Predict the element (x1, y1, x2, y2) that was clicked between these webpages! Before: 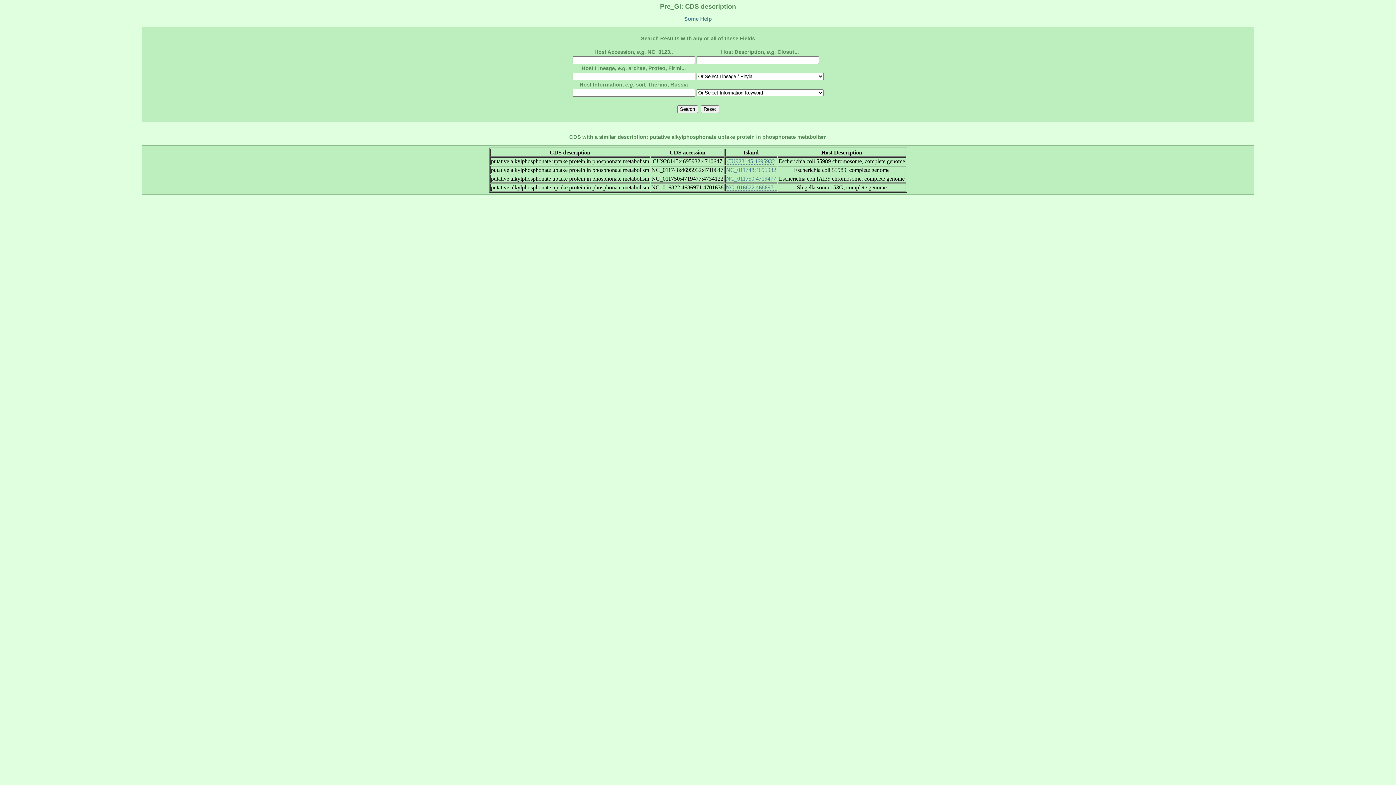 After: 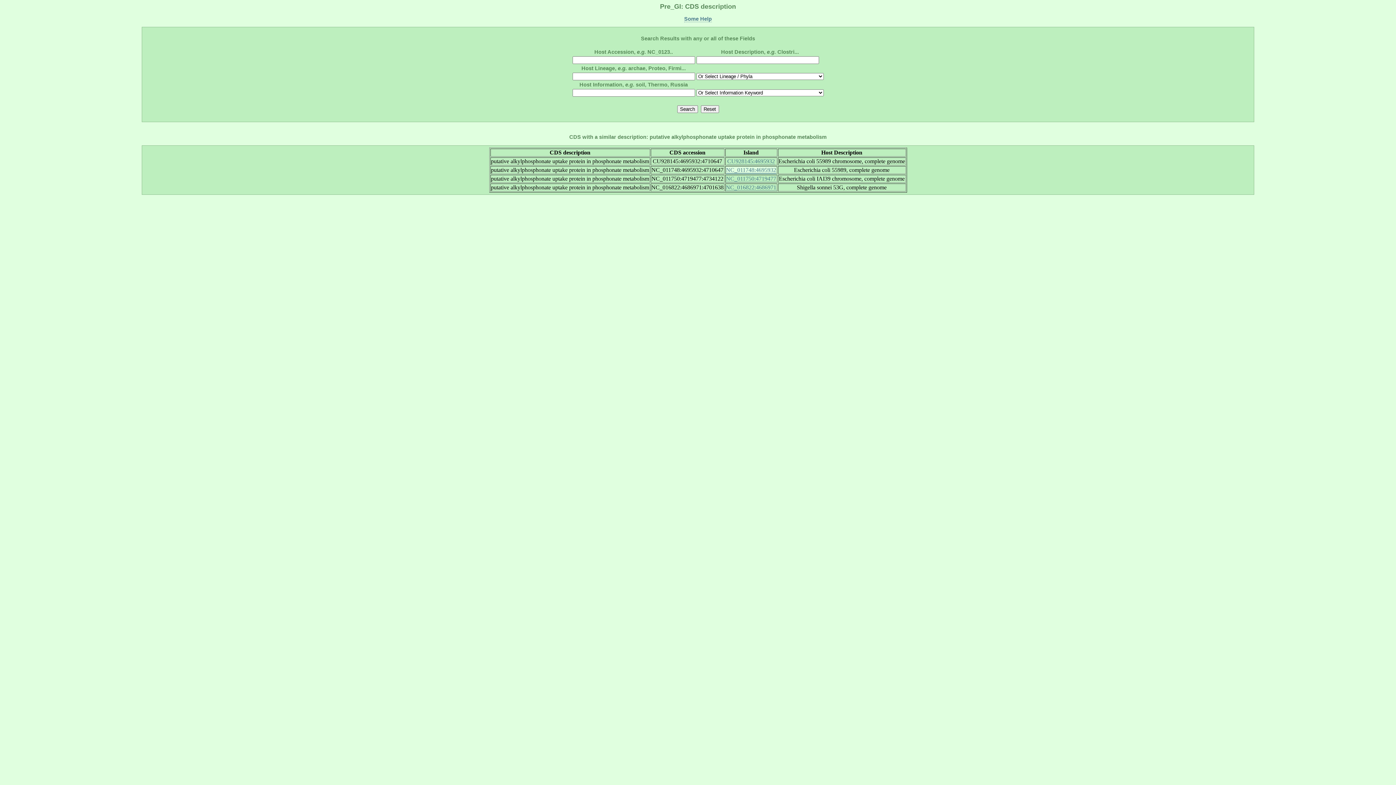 Action: bbox: (726, 166, 776, 173) label: NC_011748:4695932